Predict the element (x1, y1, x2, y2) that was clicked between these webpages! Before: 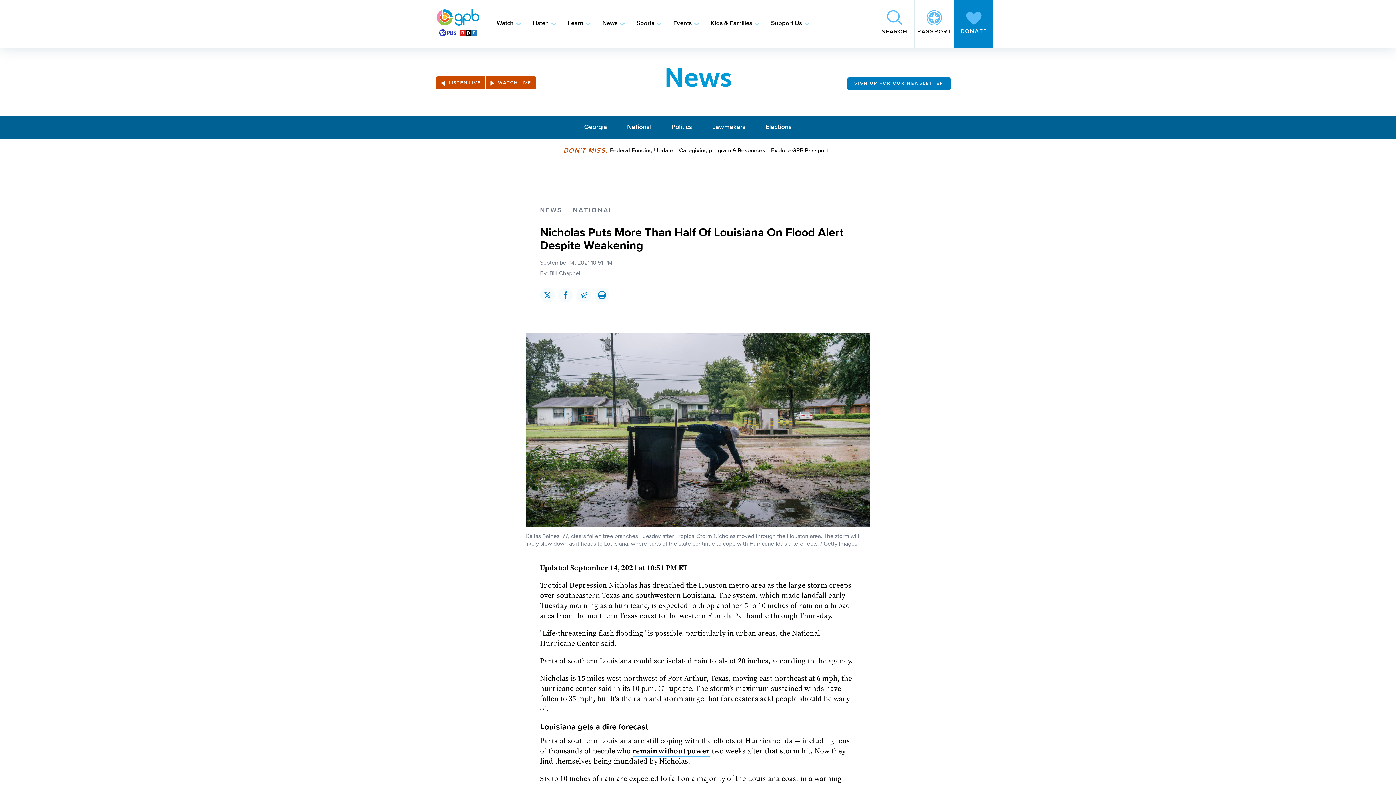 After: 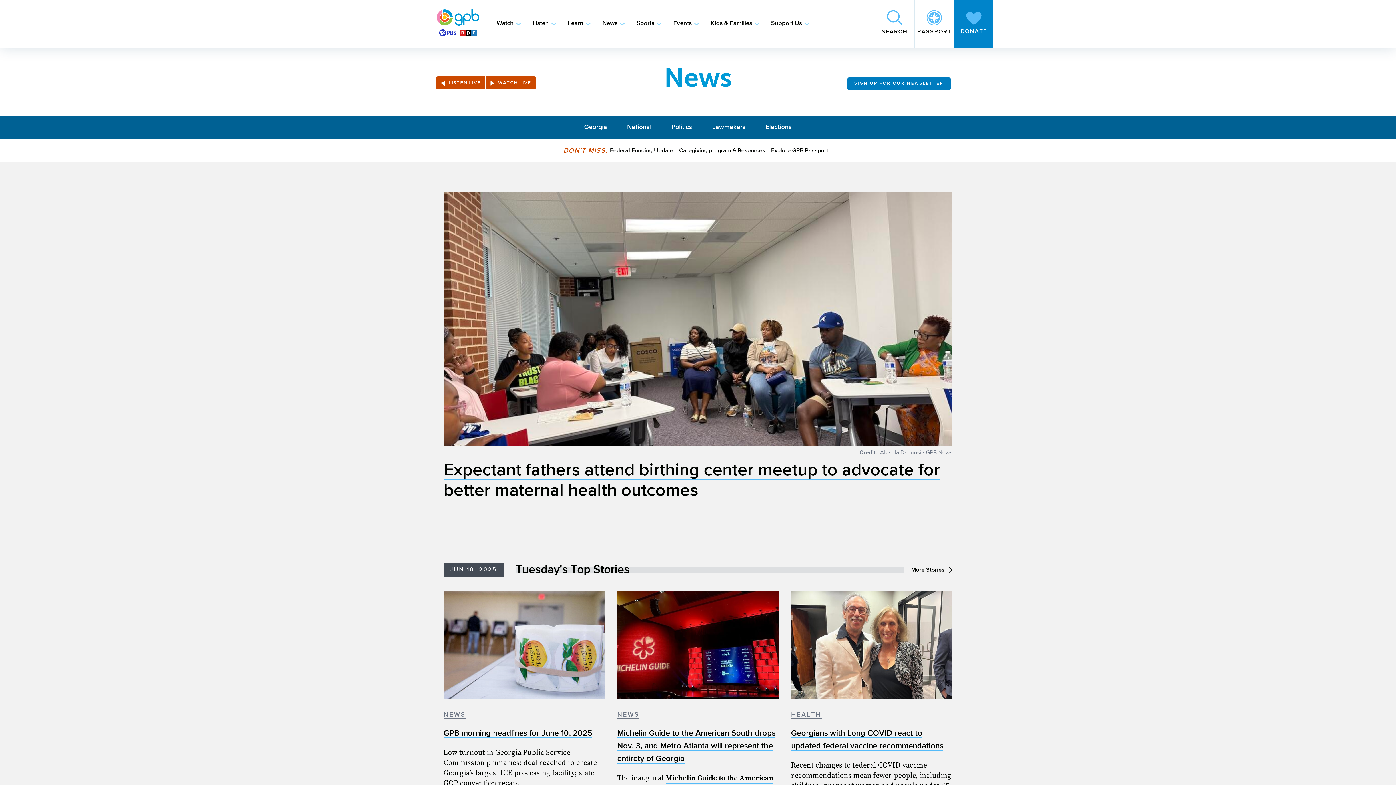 Action: bbox: (614, 60, 781, 96)